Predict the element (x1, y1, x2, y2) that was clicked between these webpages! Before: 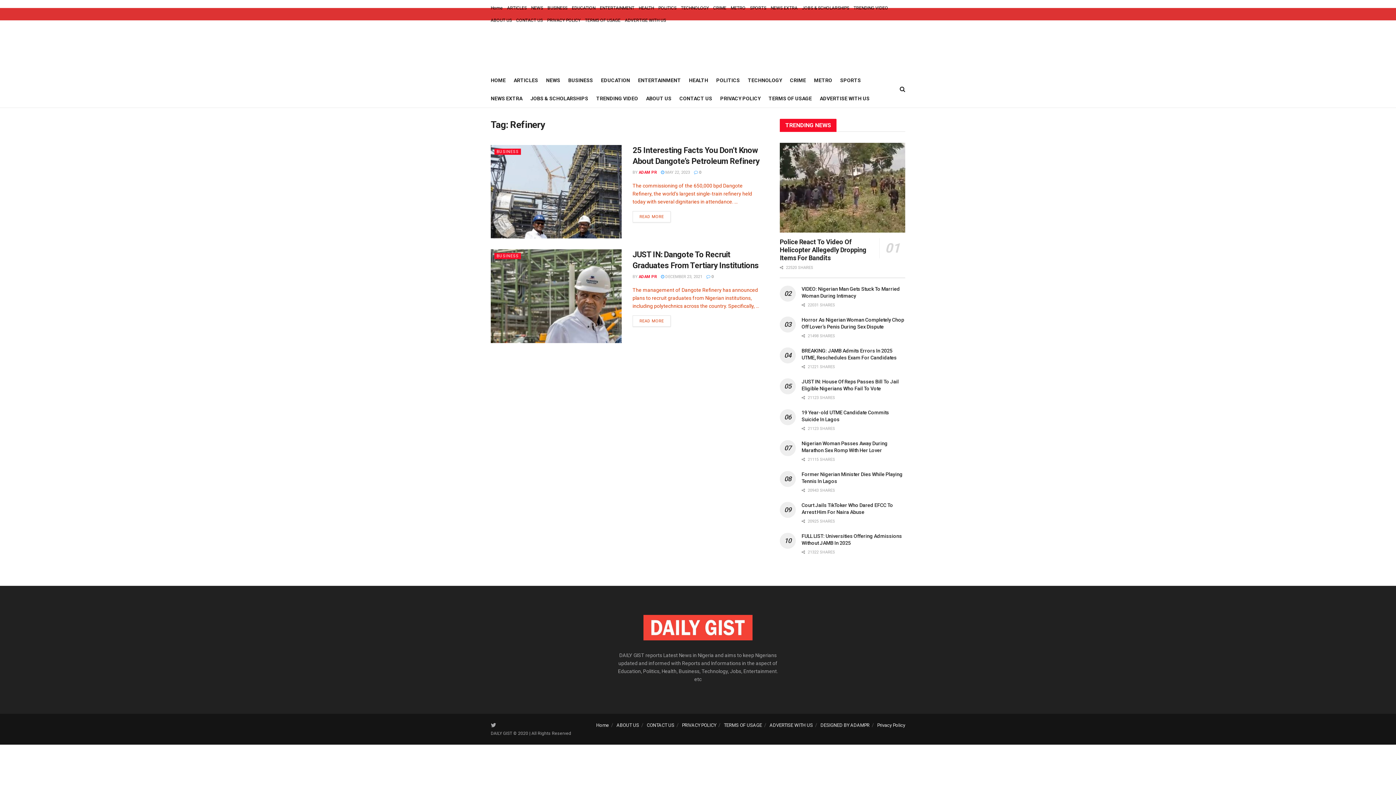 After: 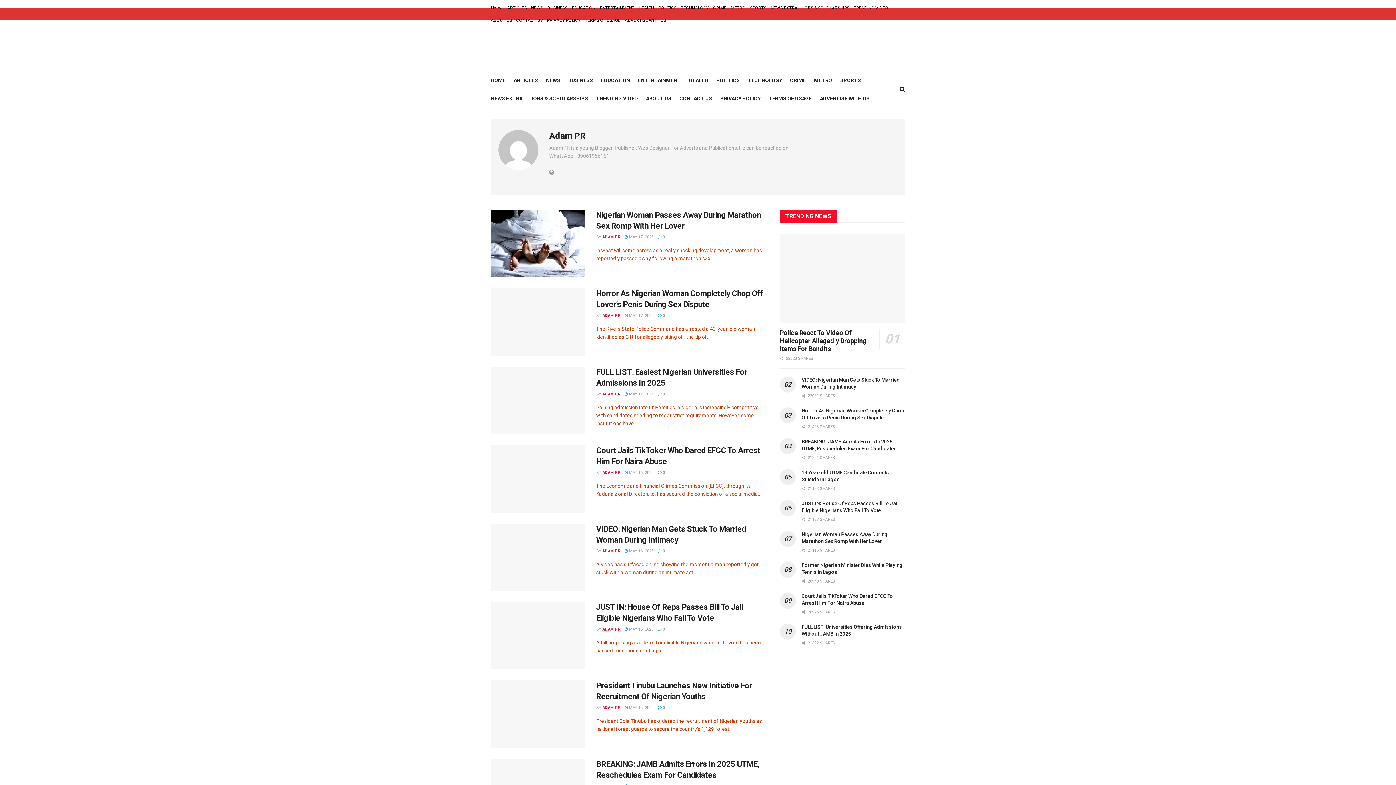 Action: bbox: (638, 274, 657, 279) label: ADAM PR